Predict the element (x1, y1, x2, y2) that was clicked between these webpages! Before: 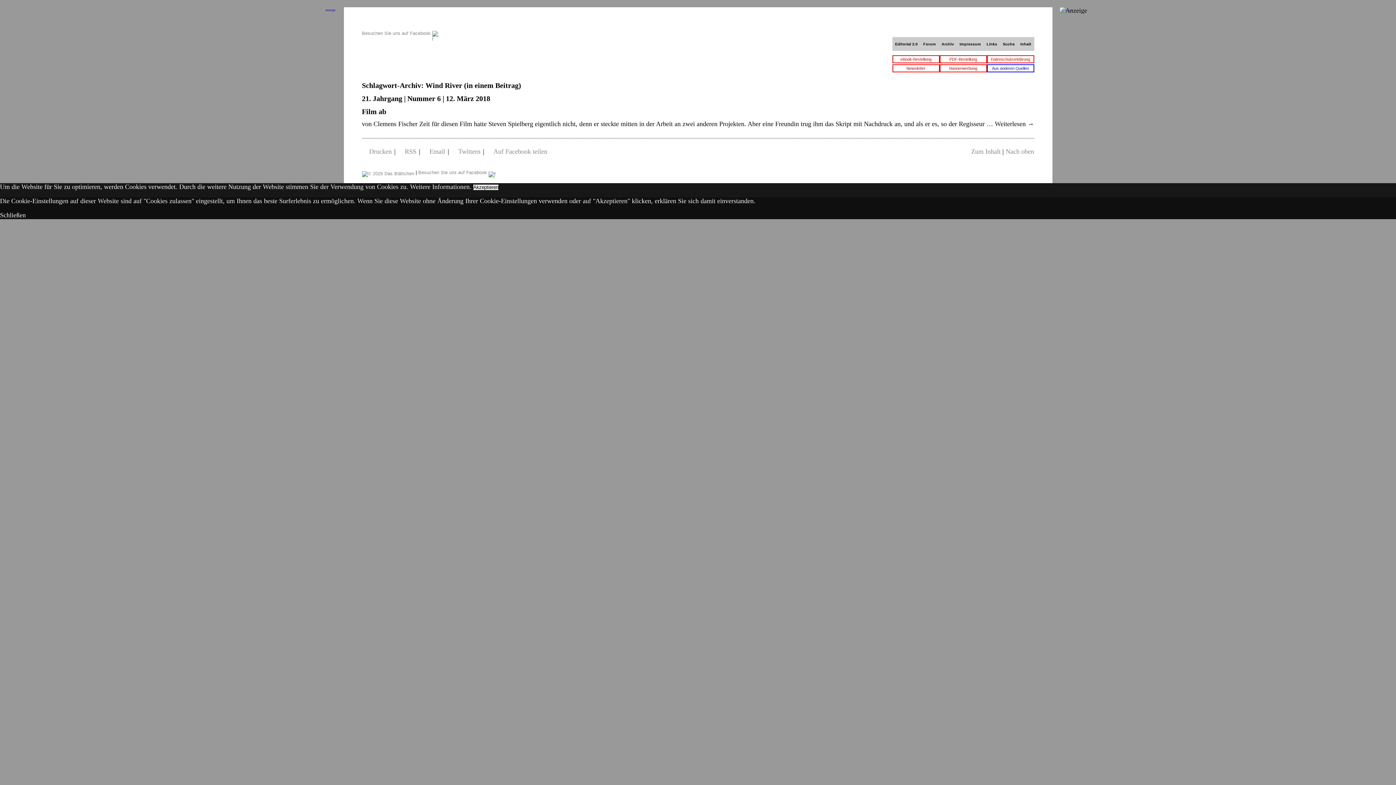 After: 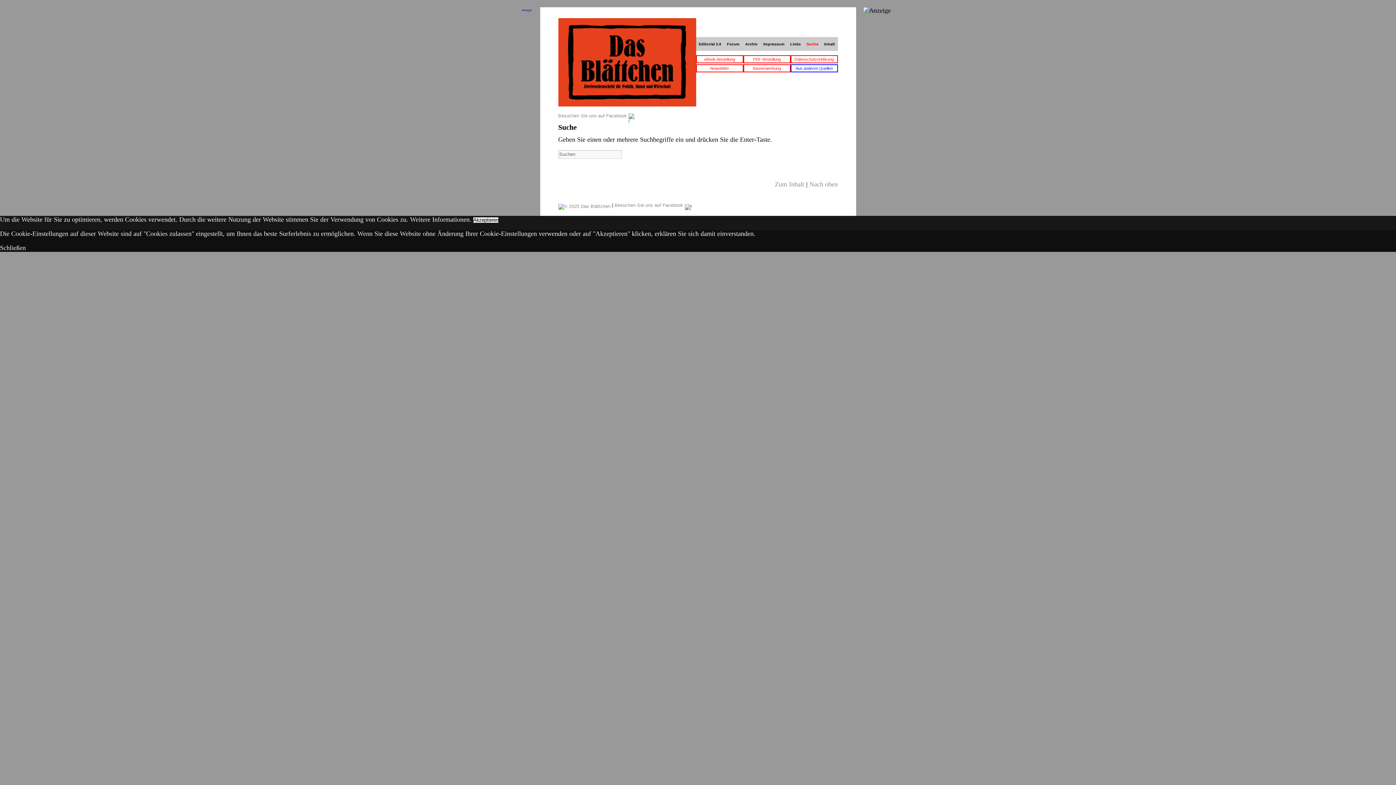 Action: bbox: (1003, 41, 1015, 46) label: Suche